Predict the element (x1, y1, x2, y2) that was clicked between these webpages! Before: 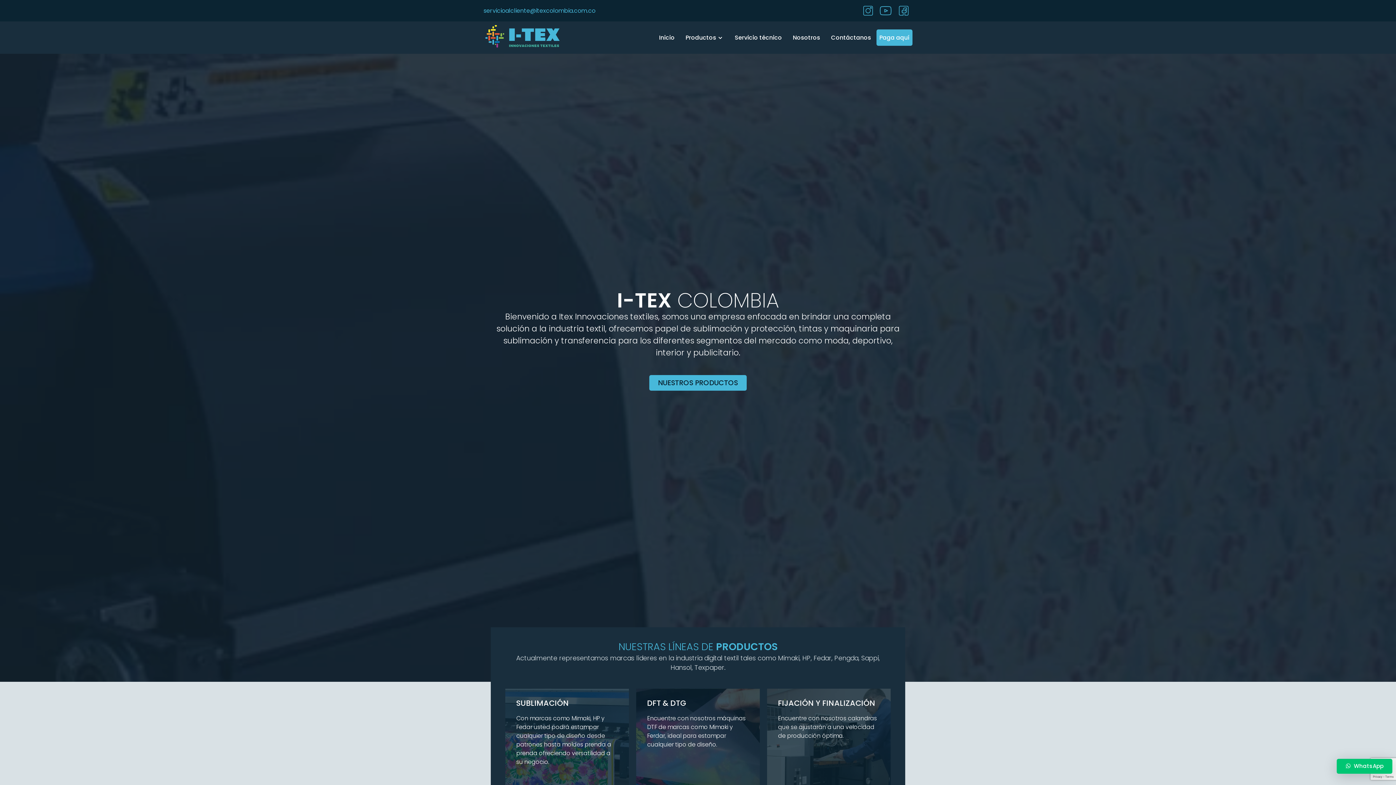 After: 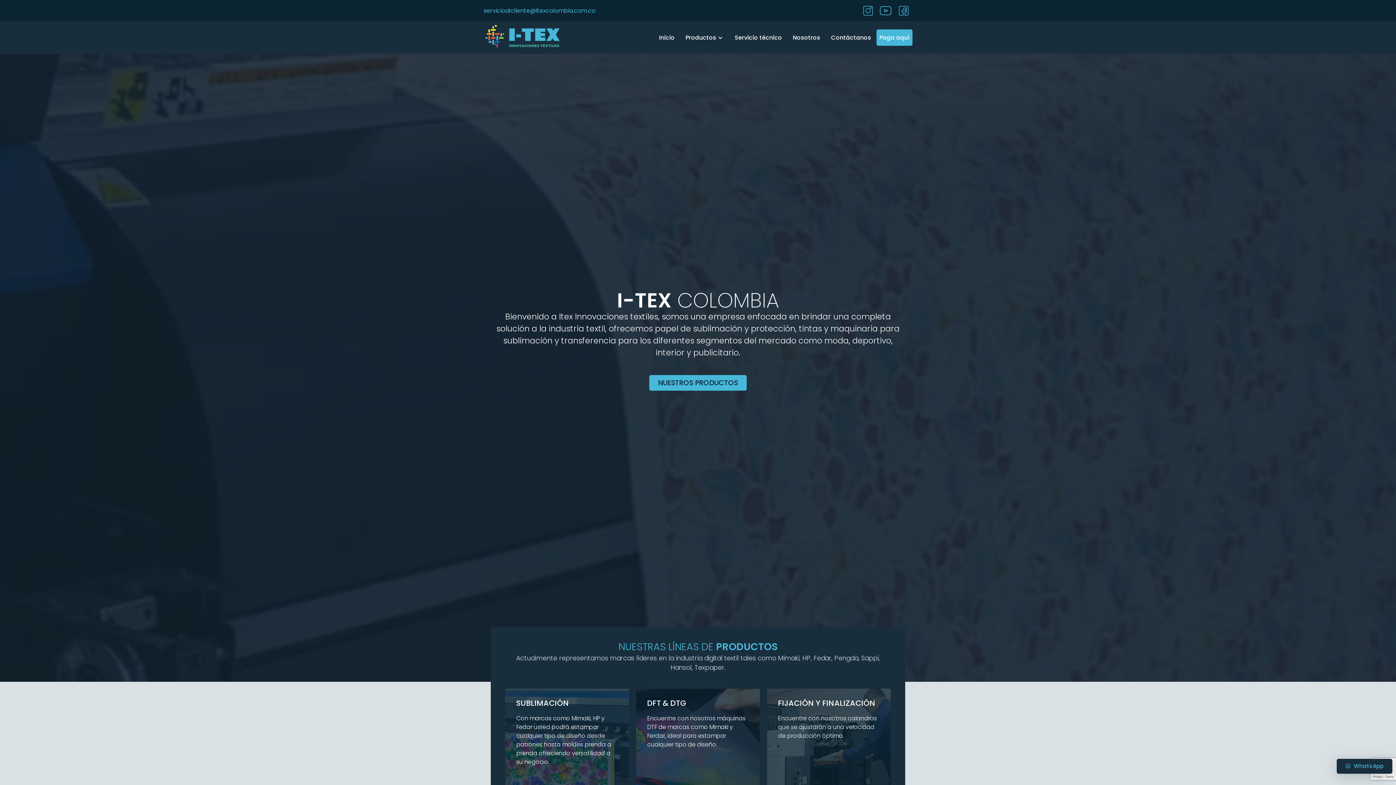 Action: label: WhatsApp bbox: (1337, 759, 1392, 774)